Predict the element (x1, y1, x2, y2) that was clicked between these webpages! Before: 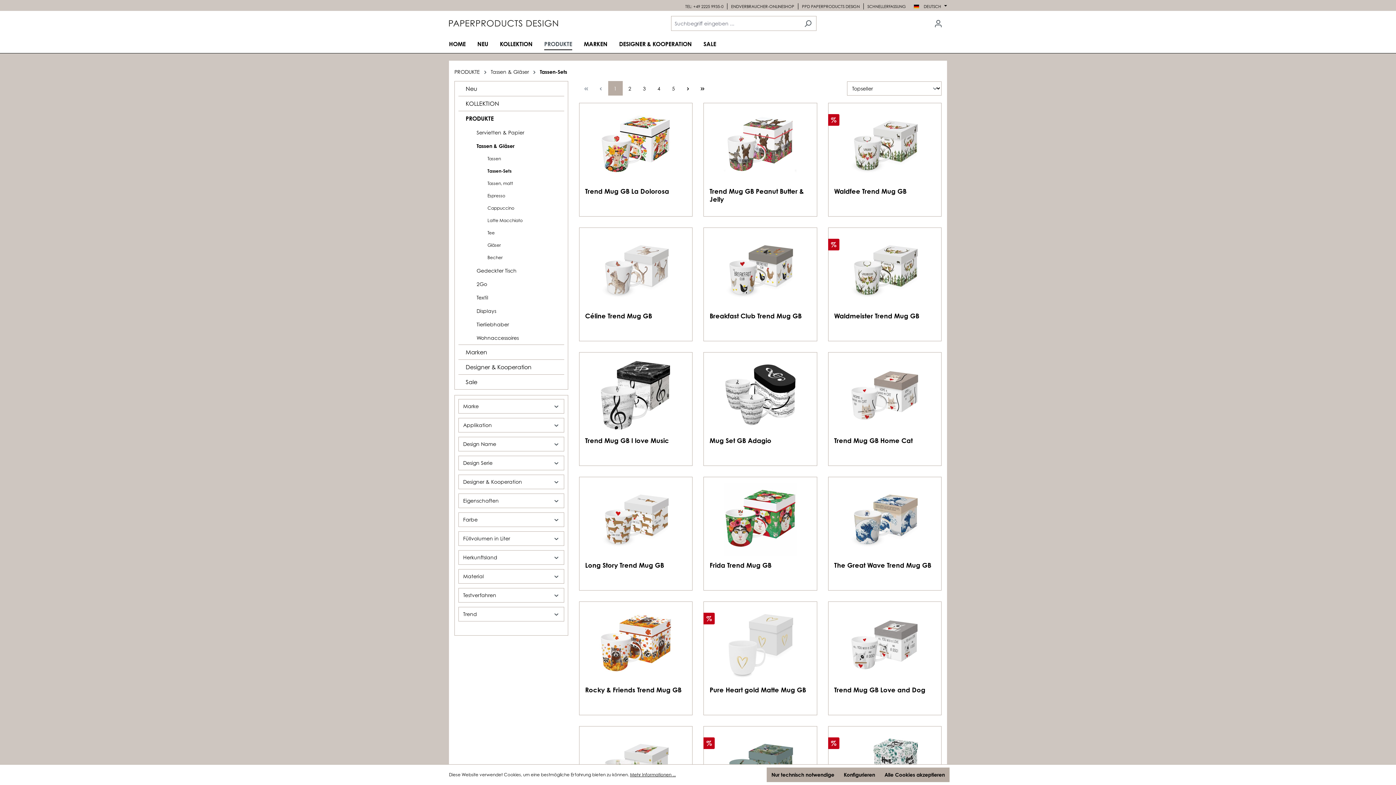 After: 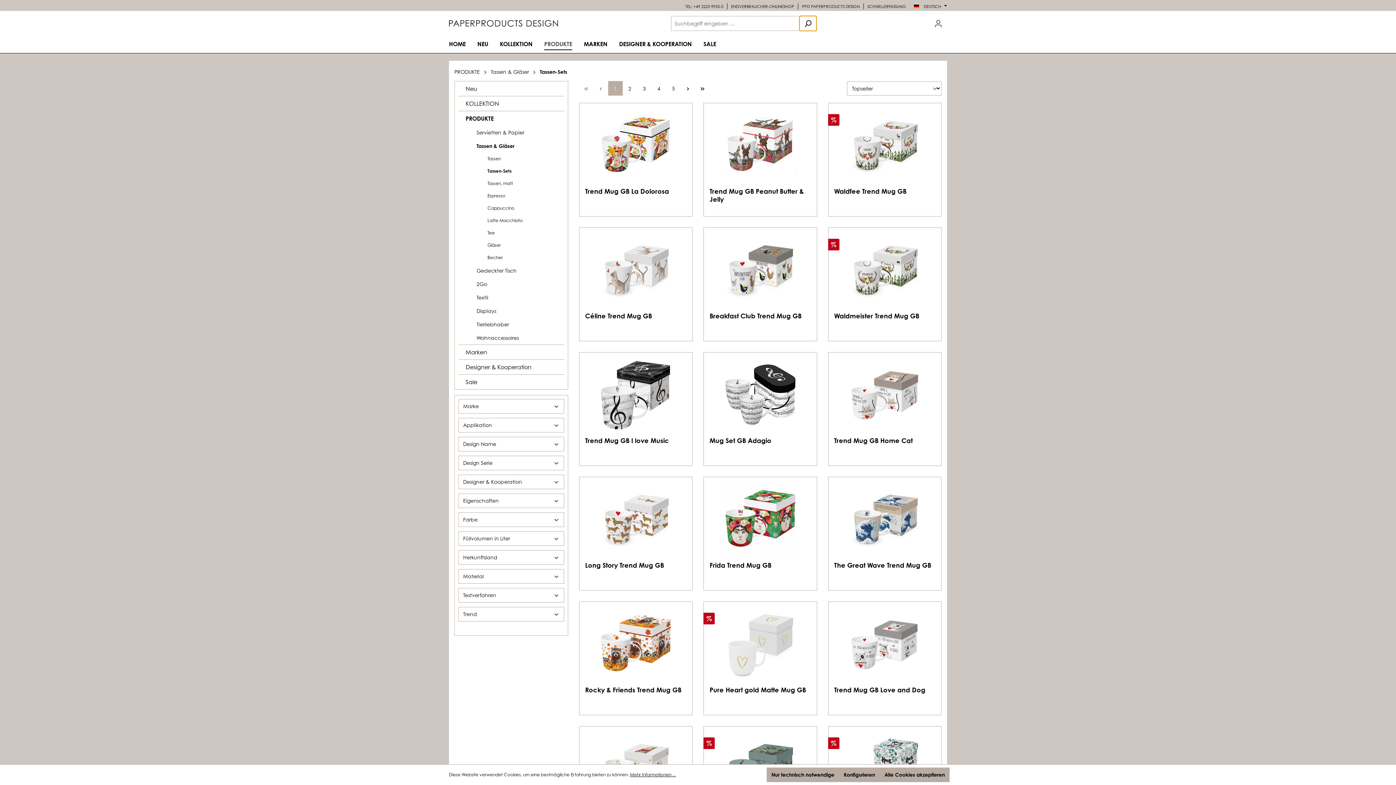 Action: bbox: (799, 16, 816, 30) label: Suchen